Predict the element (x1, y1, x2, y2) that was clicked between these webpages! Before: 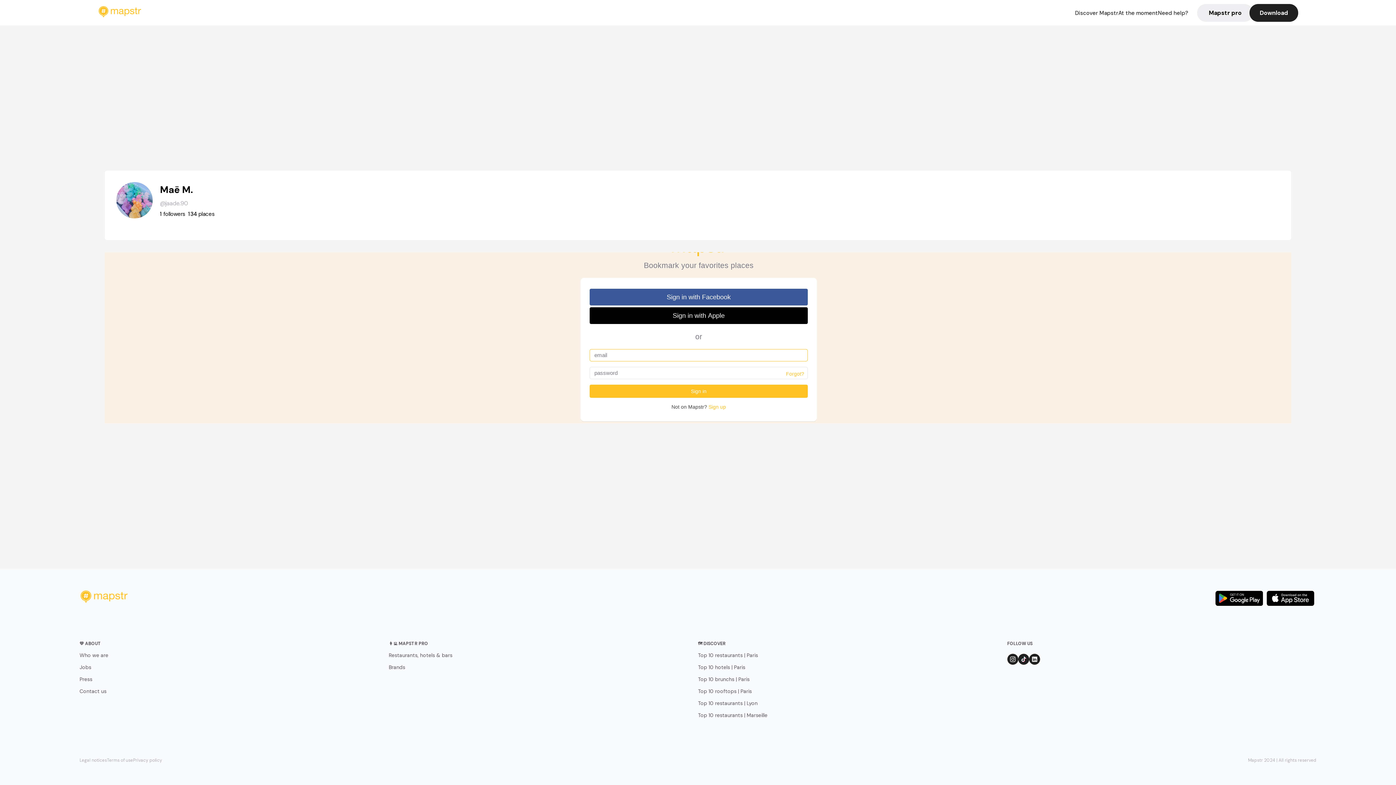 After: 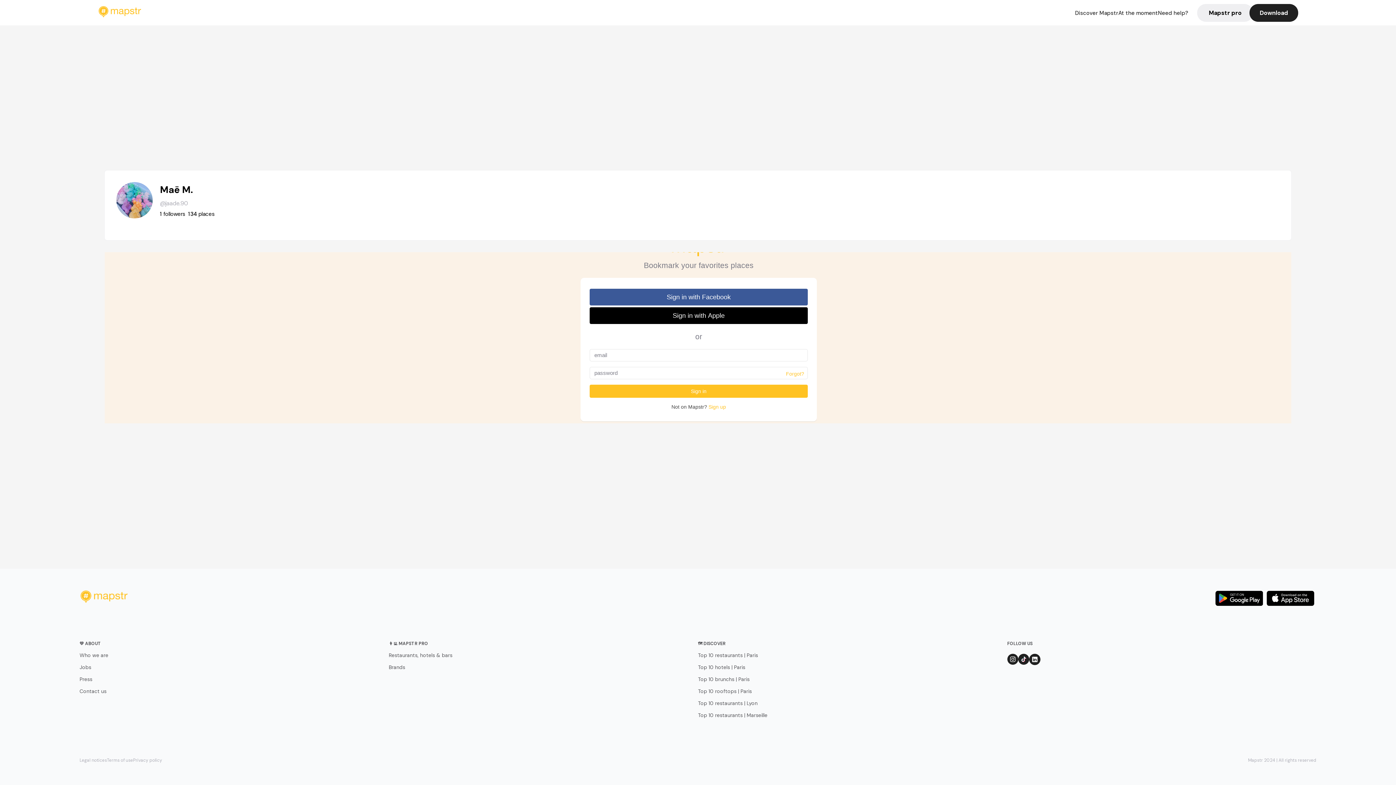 Action: bbox: (1029, 654, 1040, 667)